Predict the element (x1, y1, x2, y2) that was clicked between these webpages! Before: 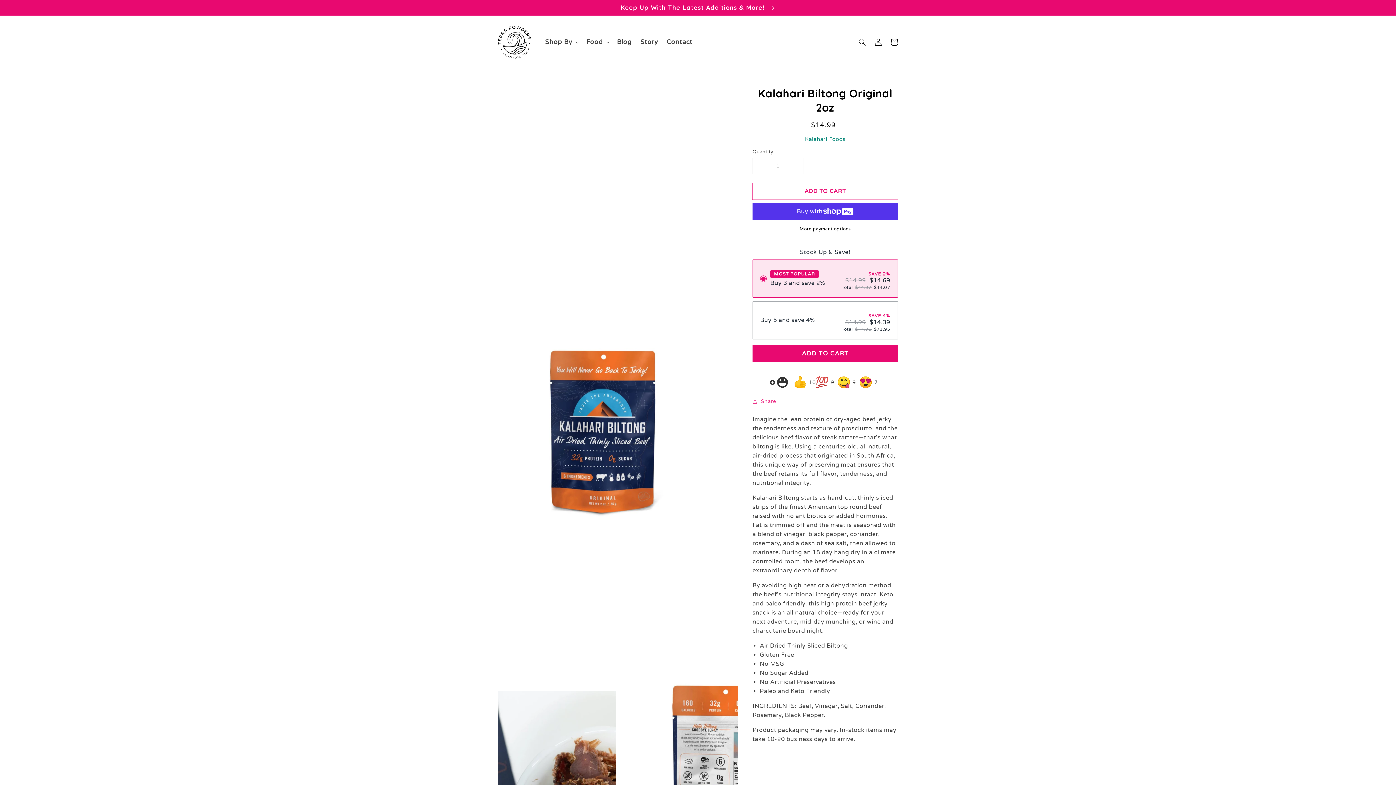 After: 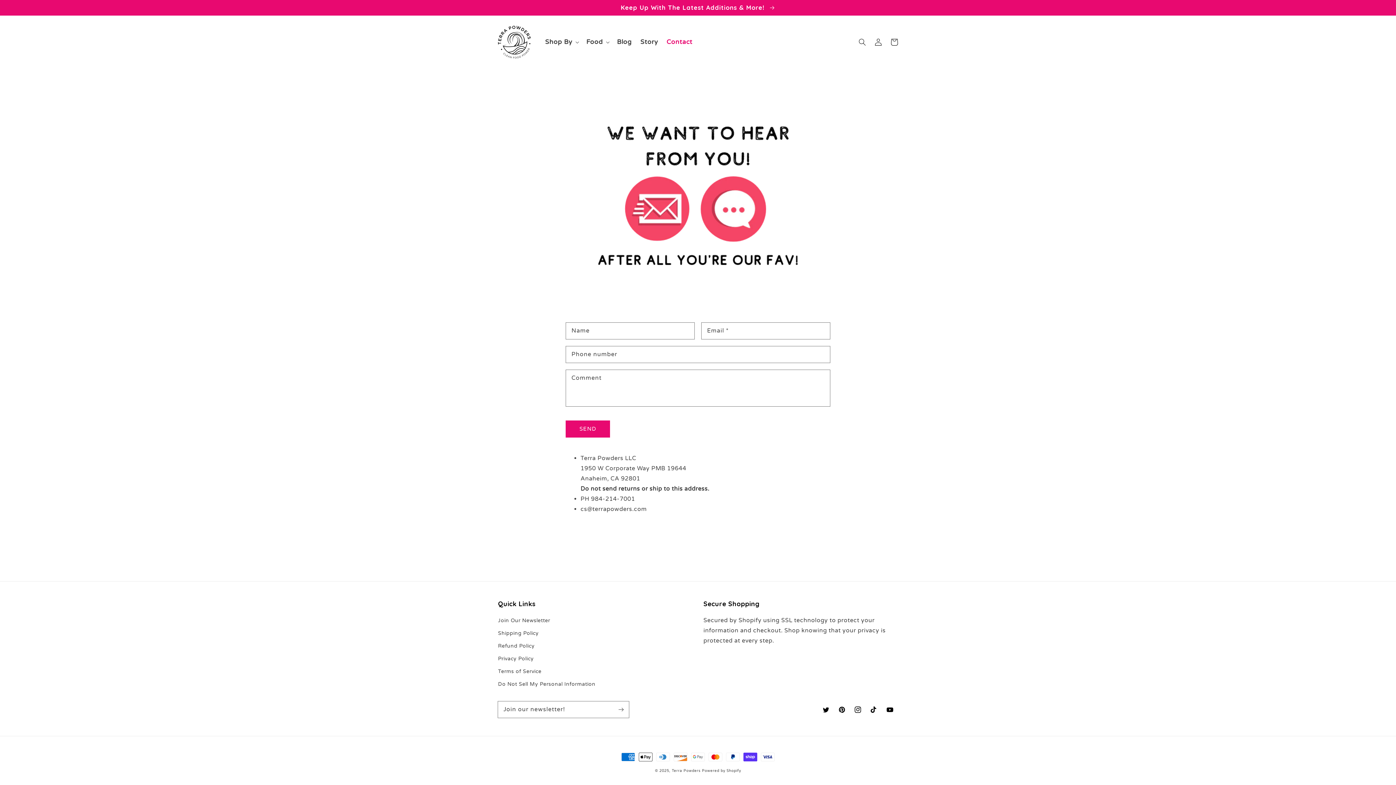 Action: label: Contact bbox: (662, 33, 696, 50)